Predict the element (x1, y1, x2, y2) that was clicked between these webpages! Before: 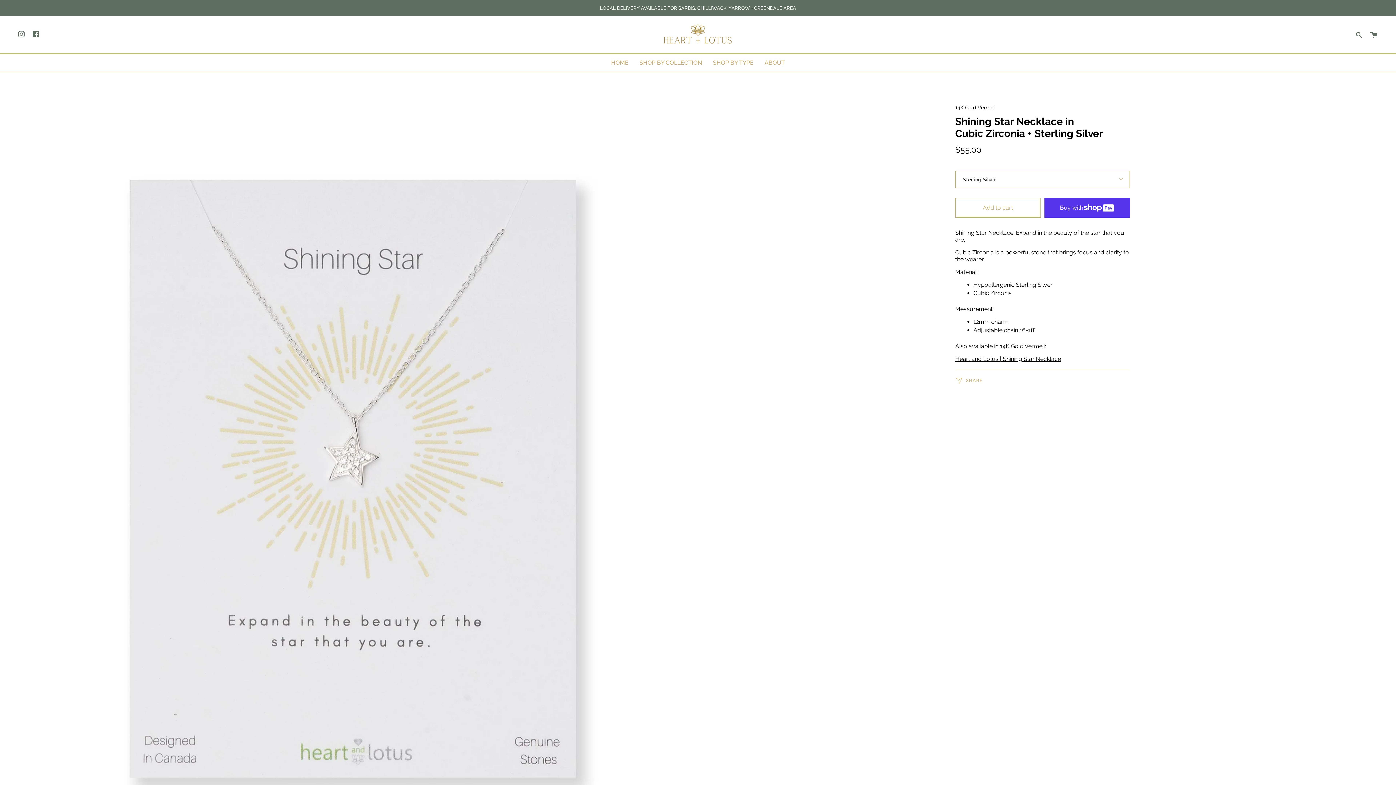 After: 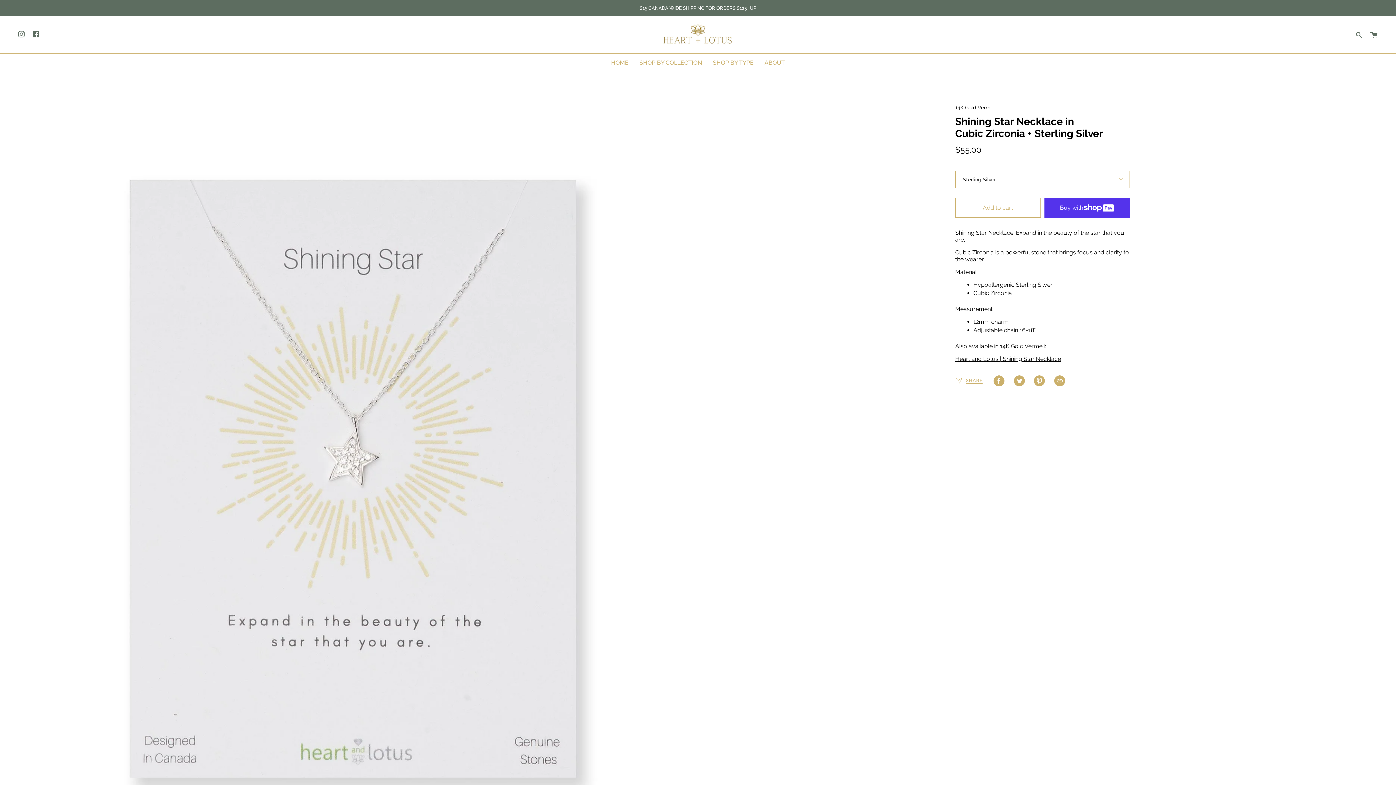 Action: label: Share bbox: (955, 374, 982, 387)